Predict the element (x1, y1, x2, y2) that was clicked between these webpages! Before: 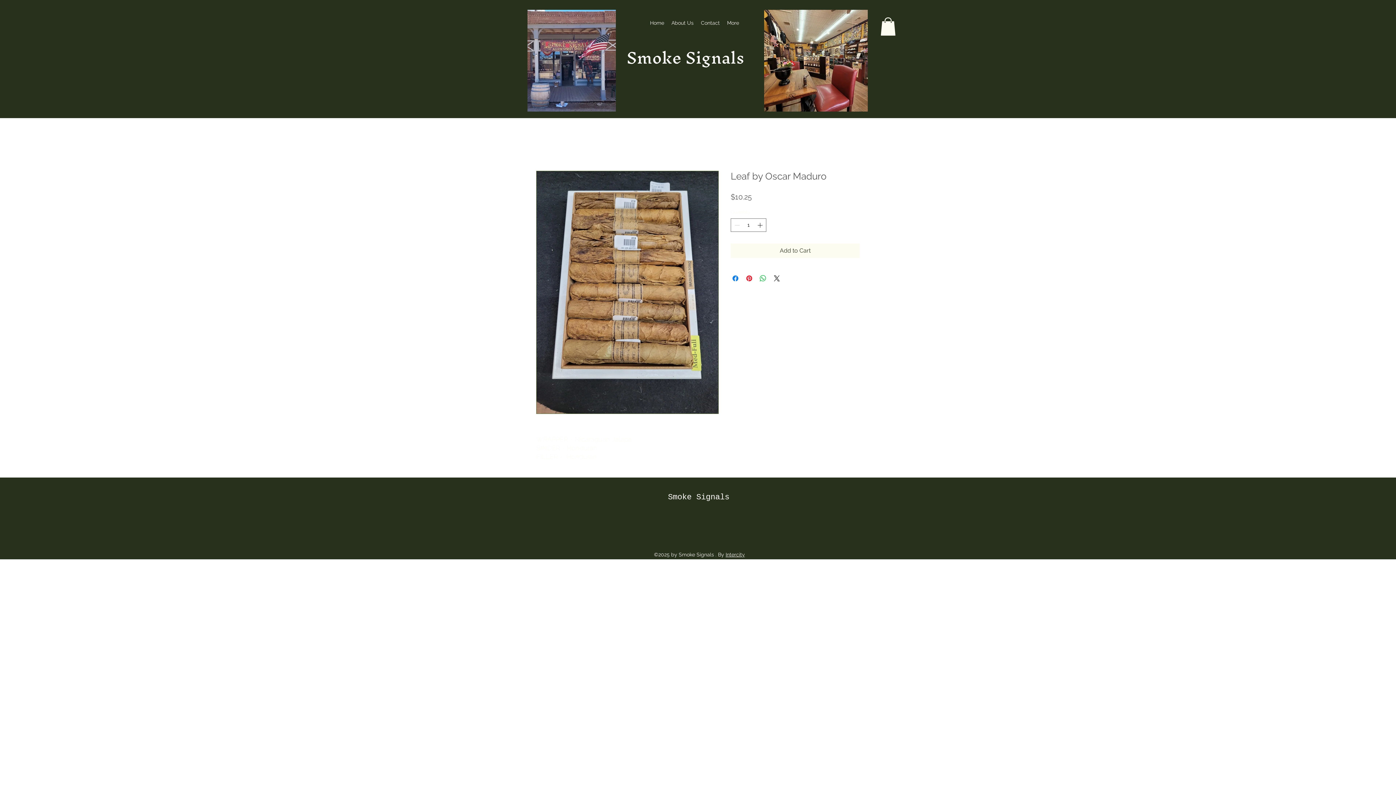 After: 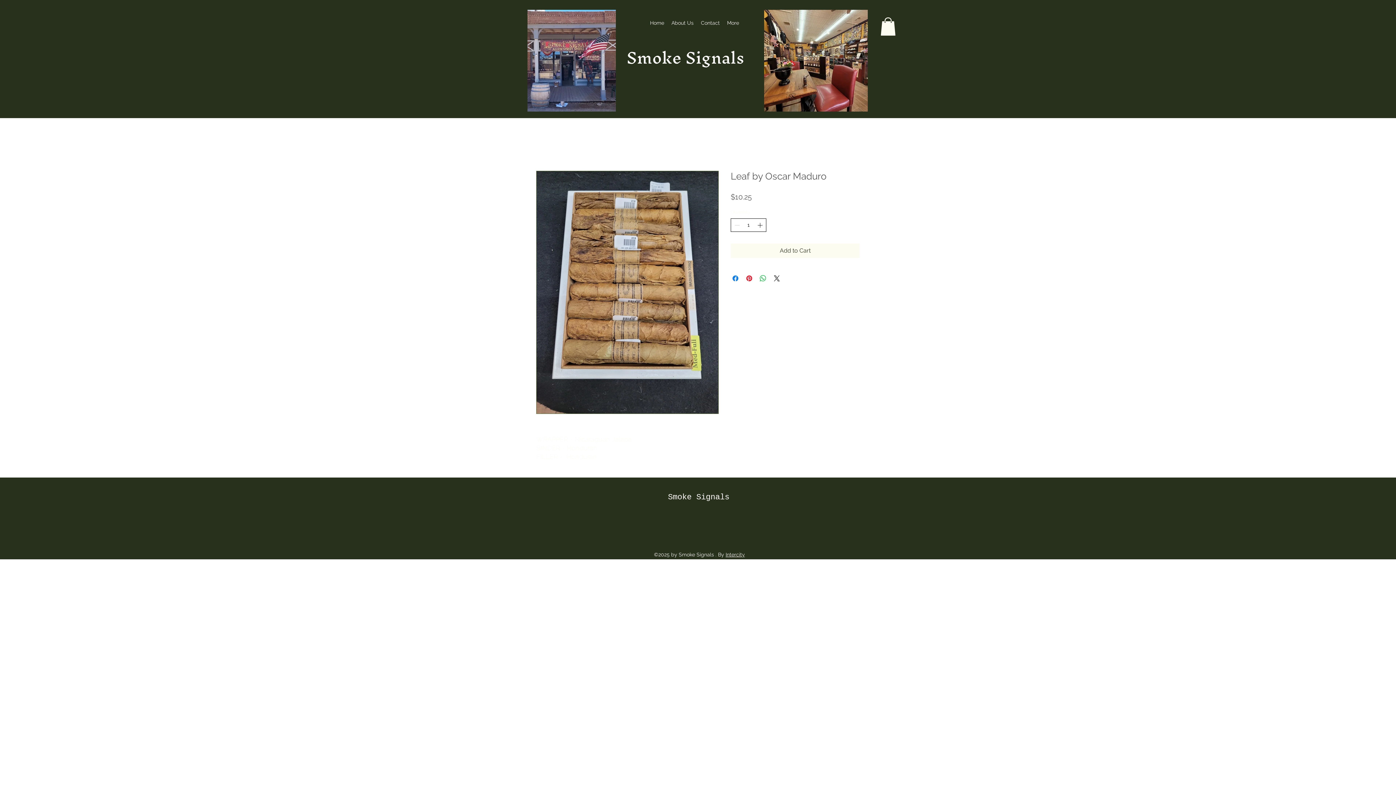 Action: label: Increment bbox: (756, 218, 765, 231)